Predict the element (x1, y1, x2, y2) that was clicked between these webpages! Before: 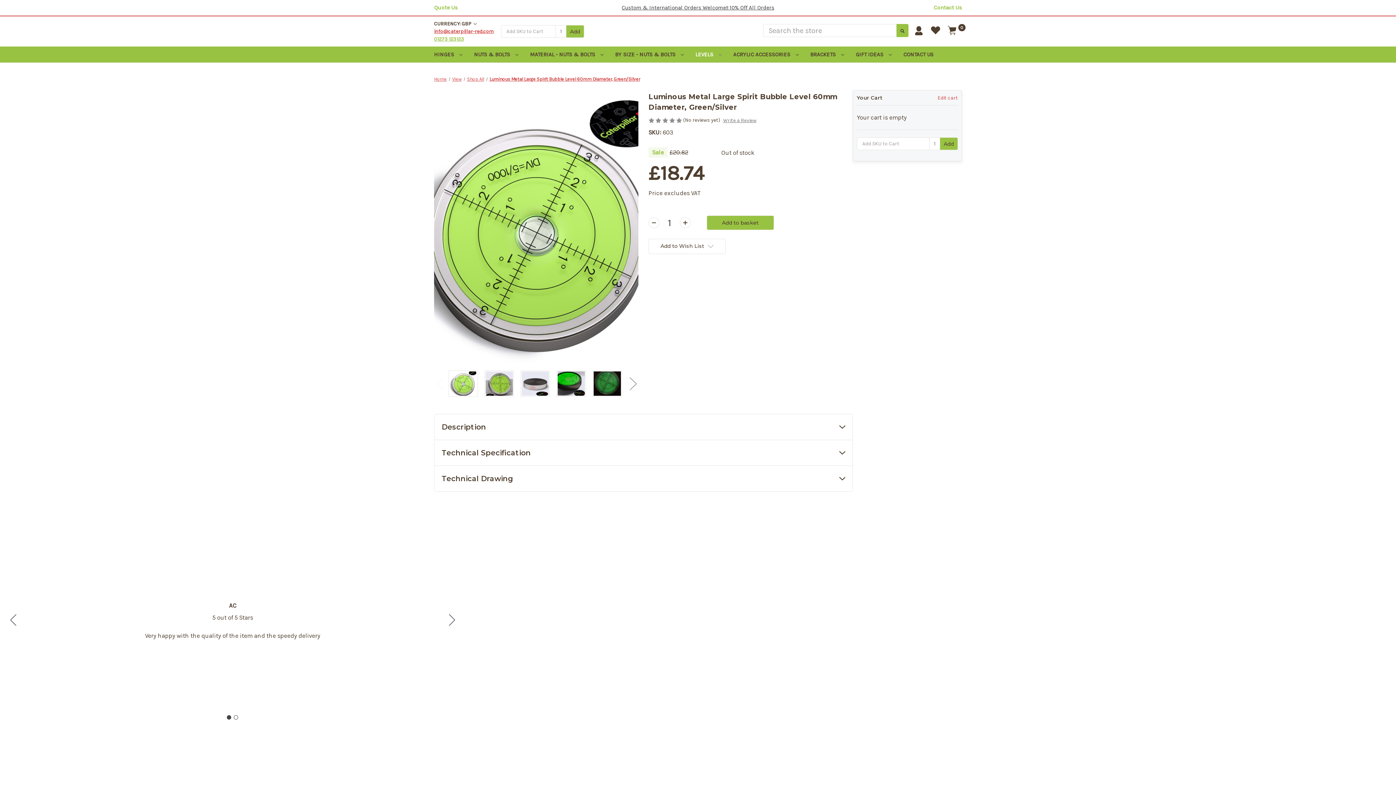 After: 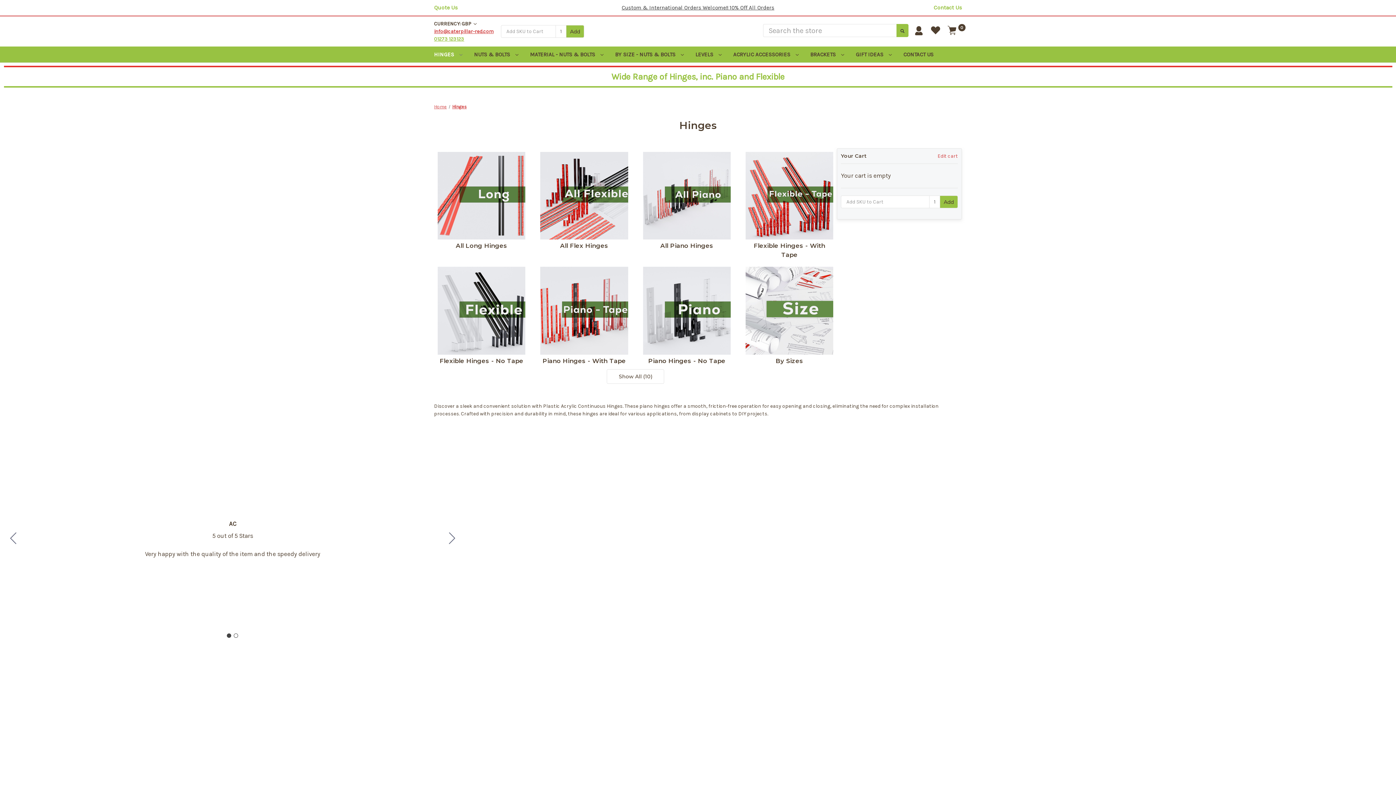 Action: label: Hinges bbox: (657, 750, 675, 757)